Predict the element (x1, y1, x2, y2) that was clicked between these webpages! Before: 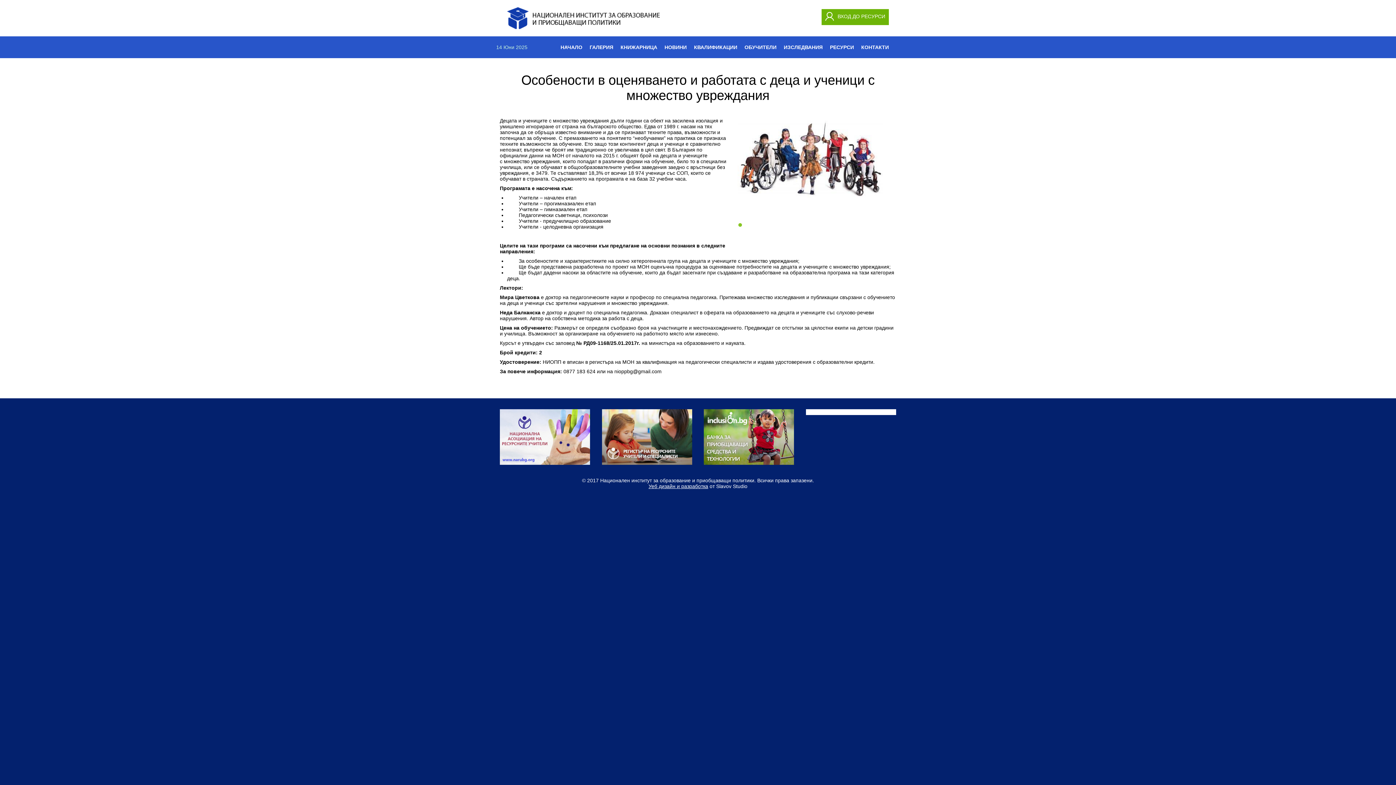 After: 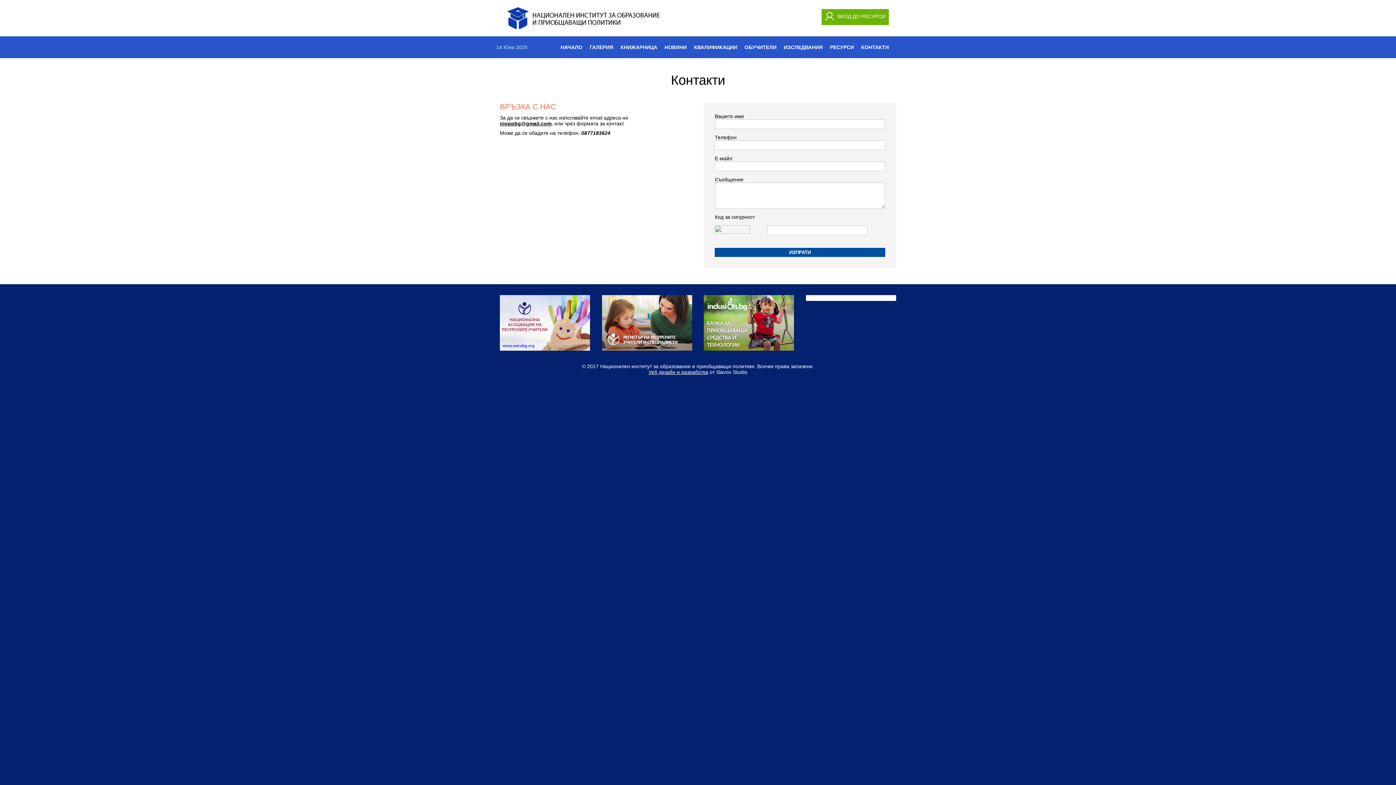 Action: label: КОНТАКТИ bbox: (857, 36, 892, 58)